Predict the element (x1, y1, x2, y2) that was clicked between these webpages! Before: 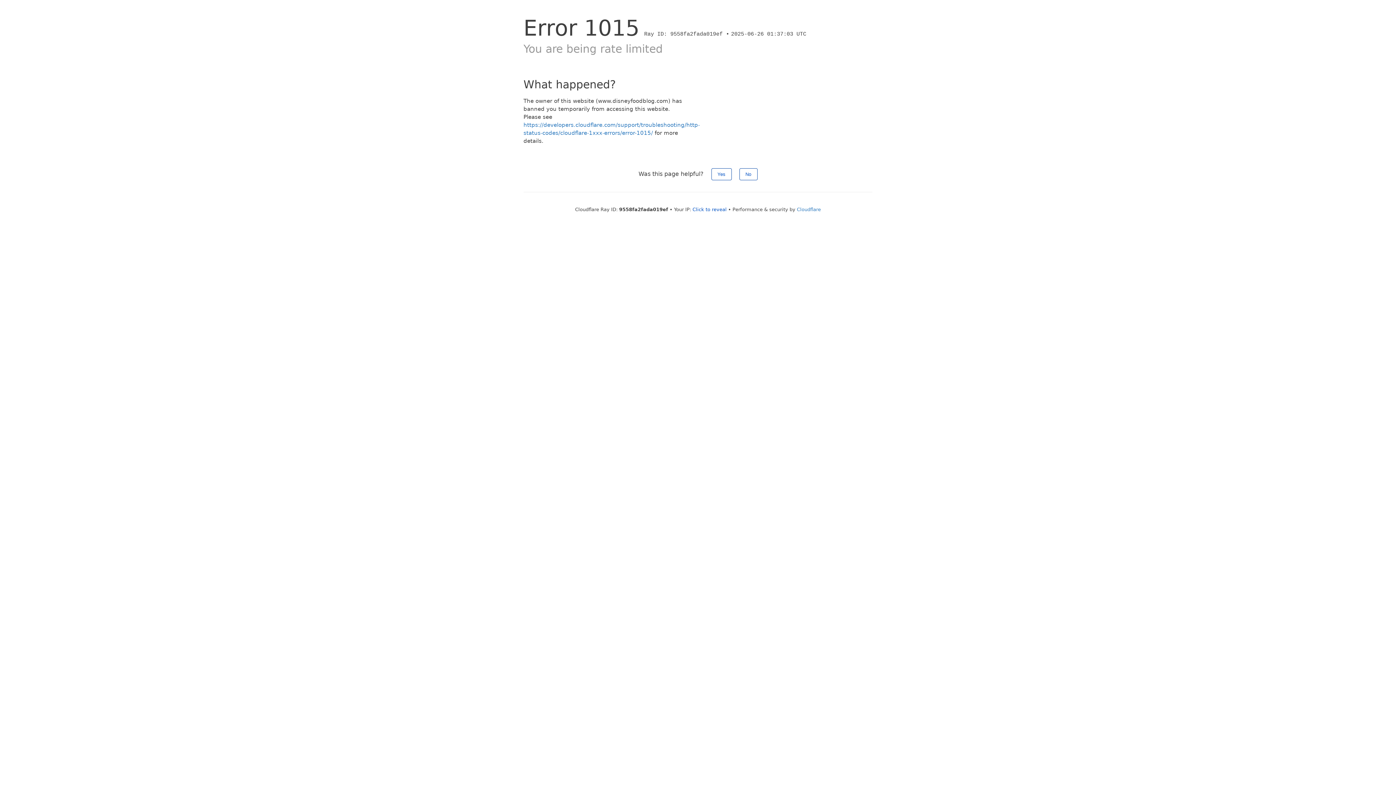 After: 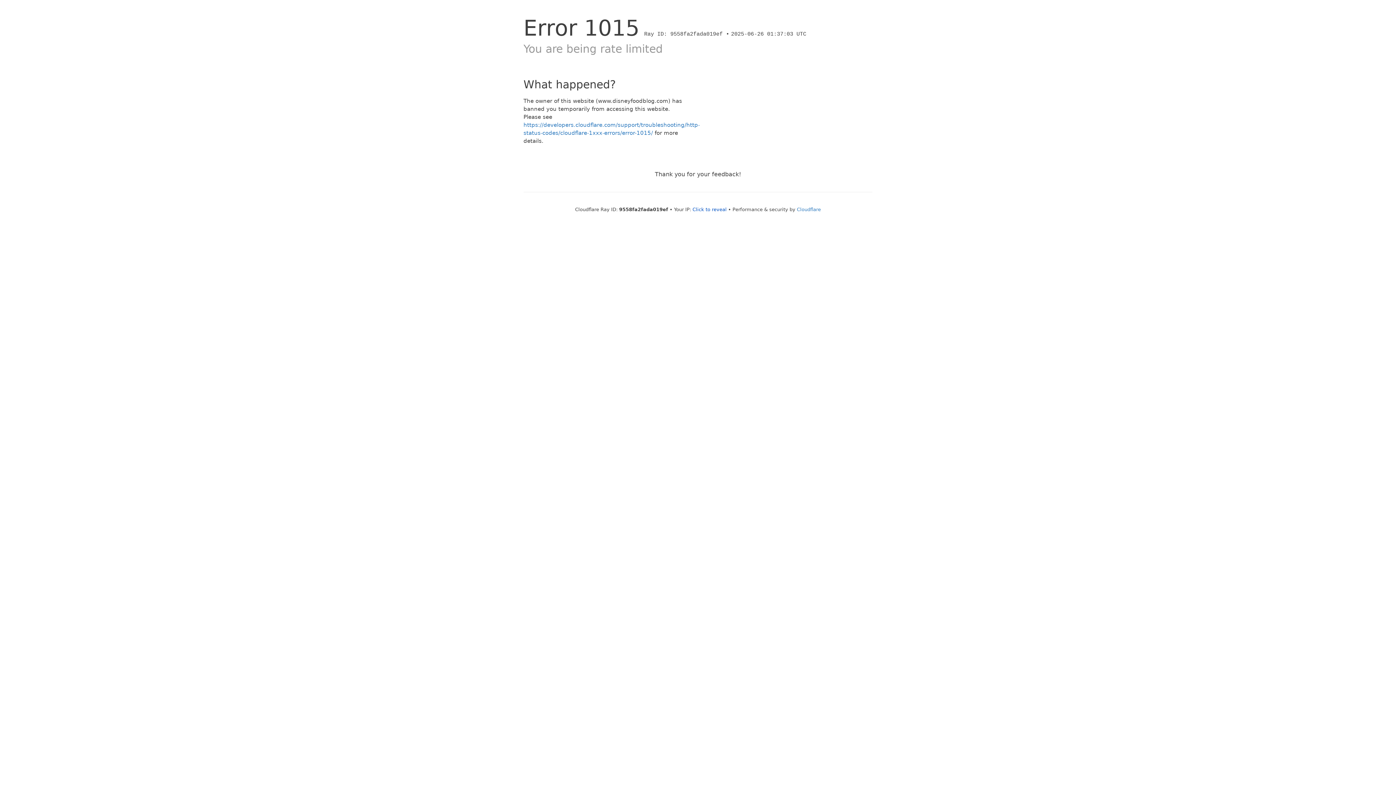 Action: bbox: (739, 168, 757, 180) label: No